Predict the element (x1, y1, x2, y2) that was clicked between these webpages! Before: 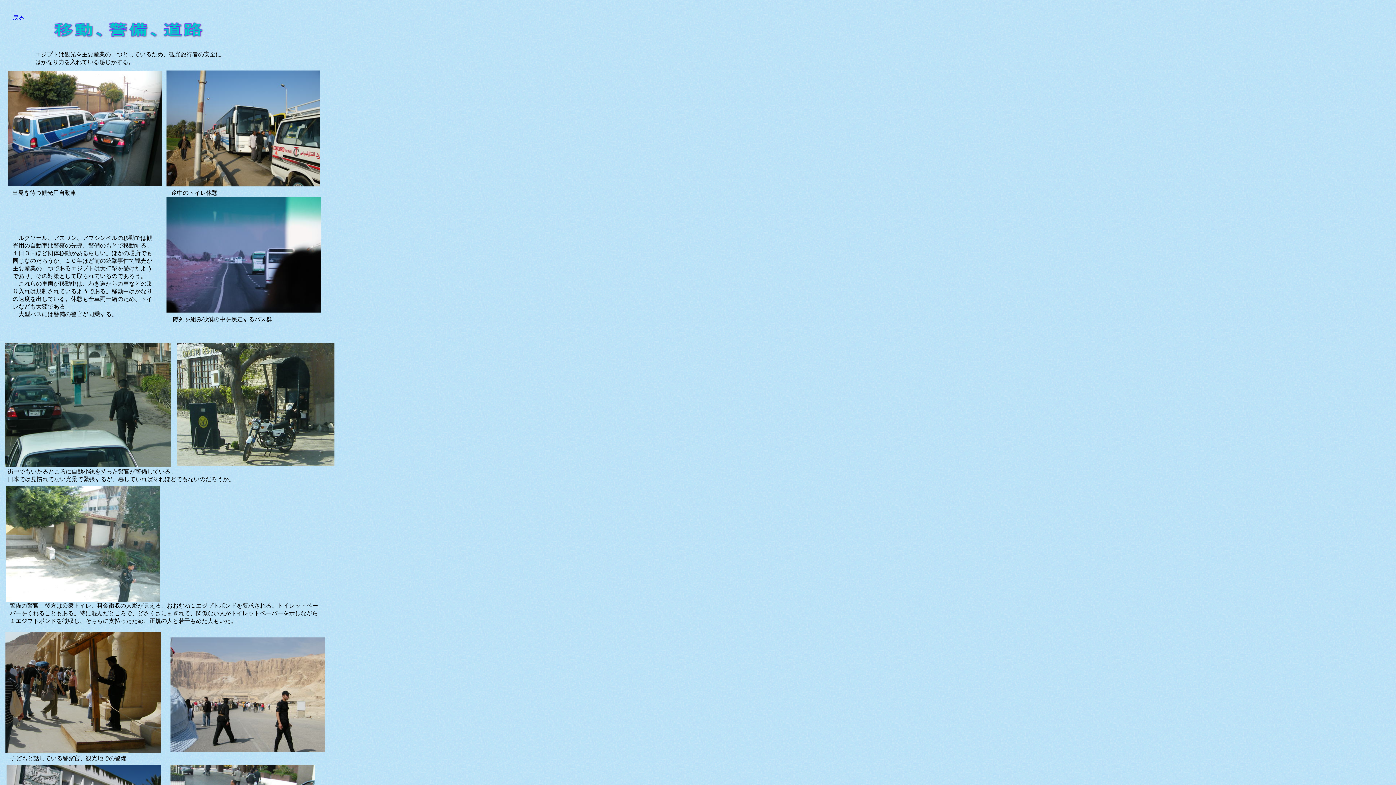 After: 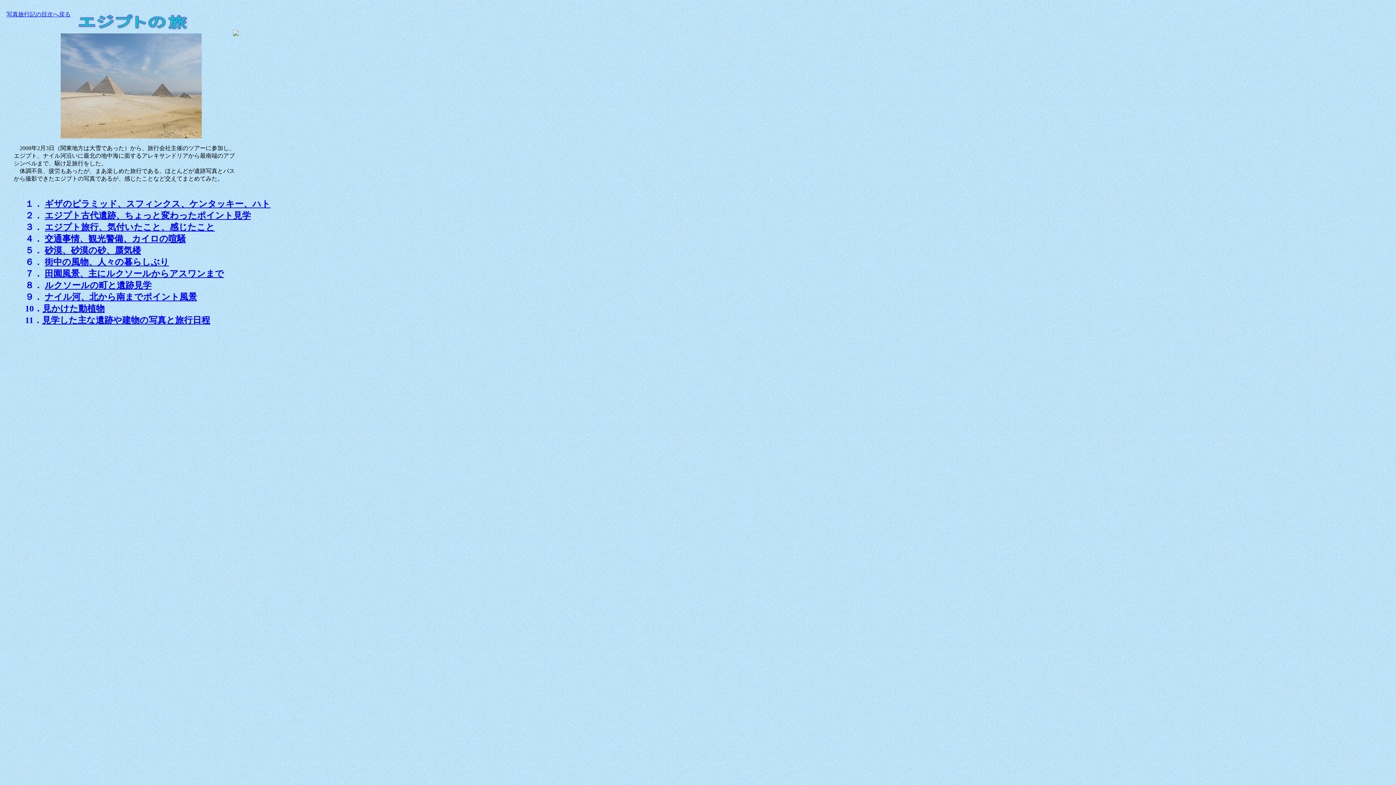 Action: bbox: (12, 14, 24, 20) label: 戻る